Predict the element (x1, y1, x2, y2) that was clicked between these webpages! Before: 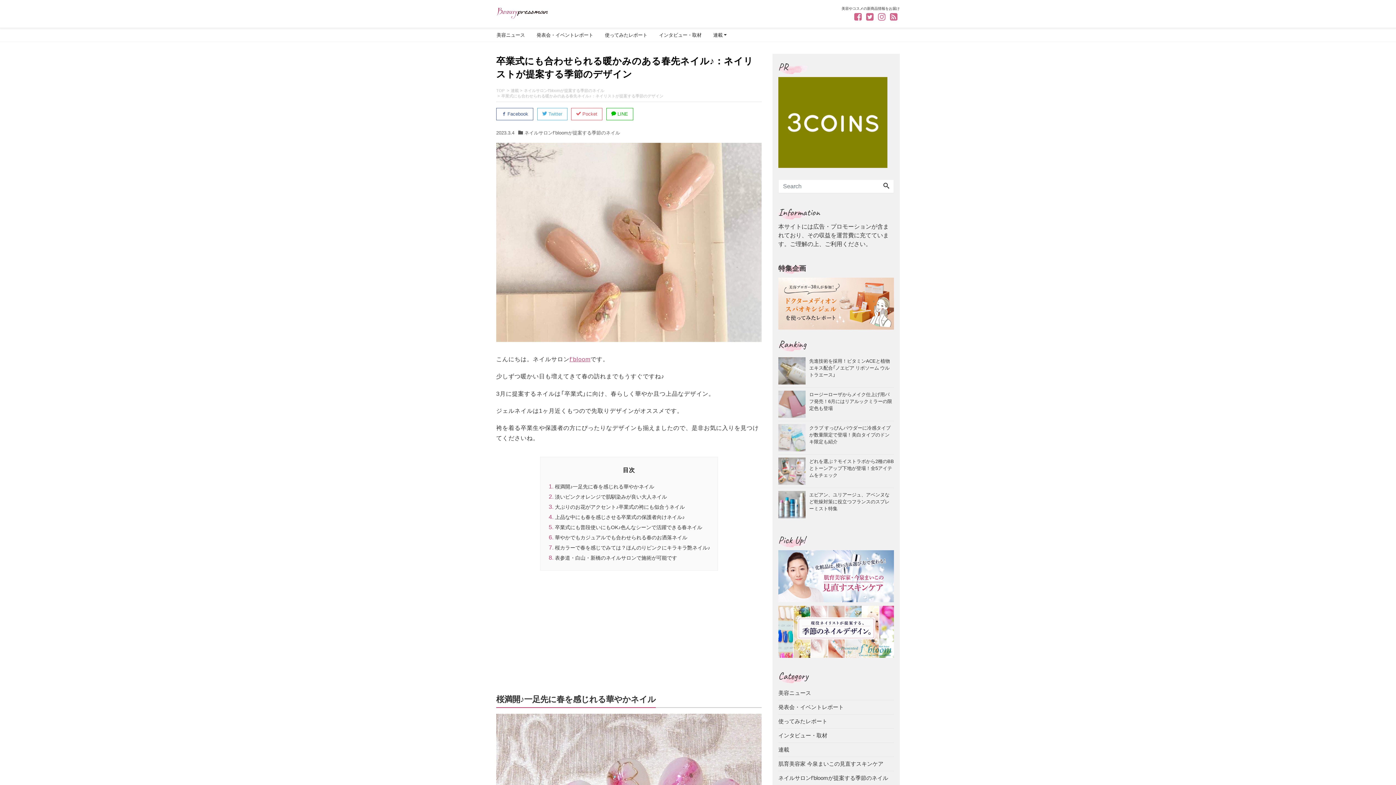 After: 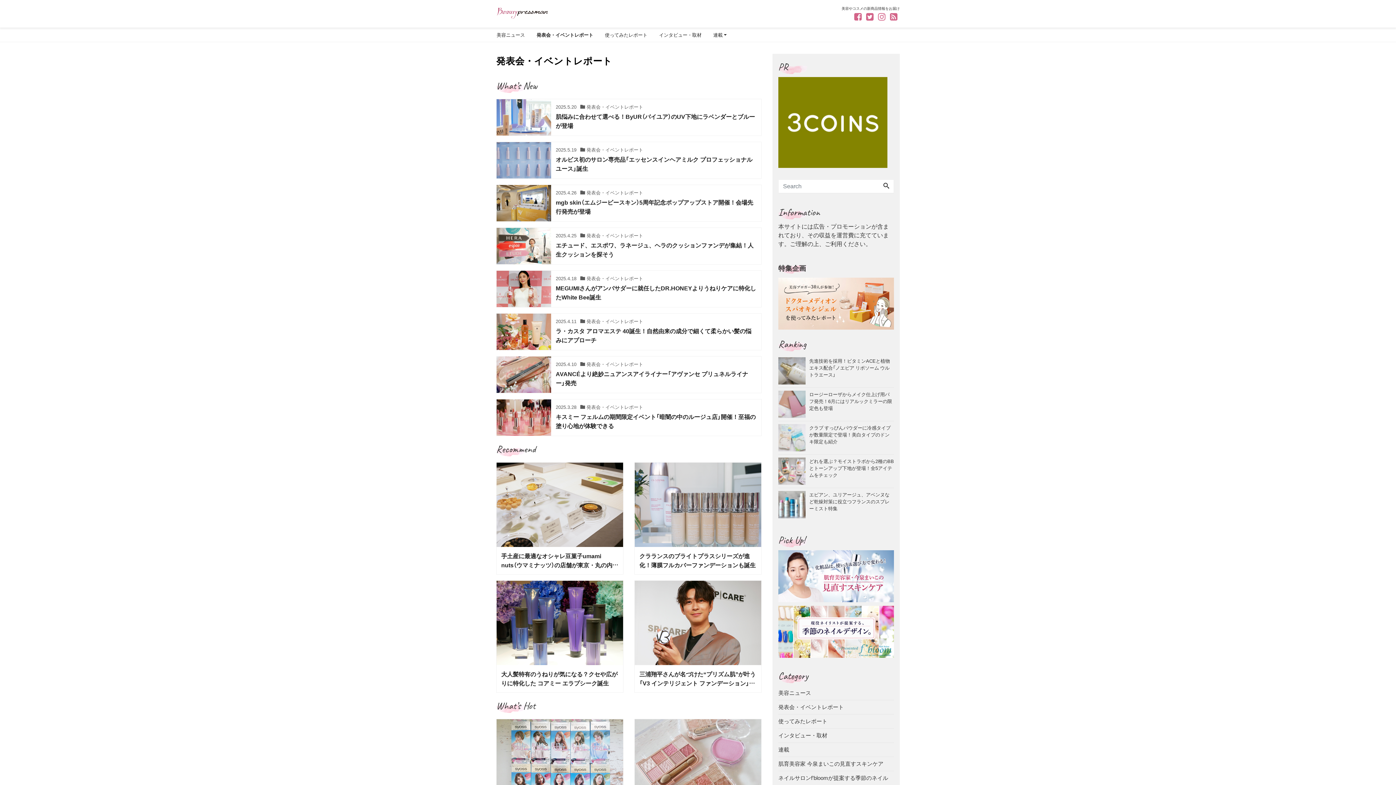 Action: label: 発表会・イベントレポート bbox: (778, 700, 844, 714)